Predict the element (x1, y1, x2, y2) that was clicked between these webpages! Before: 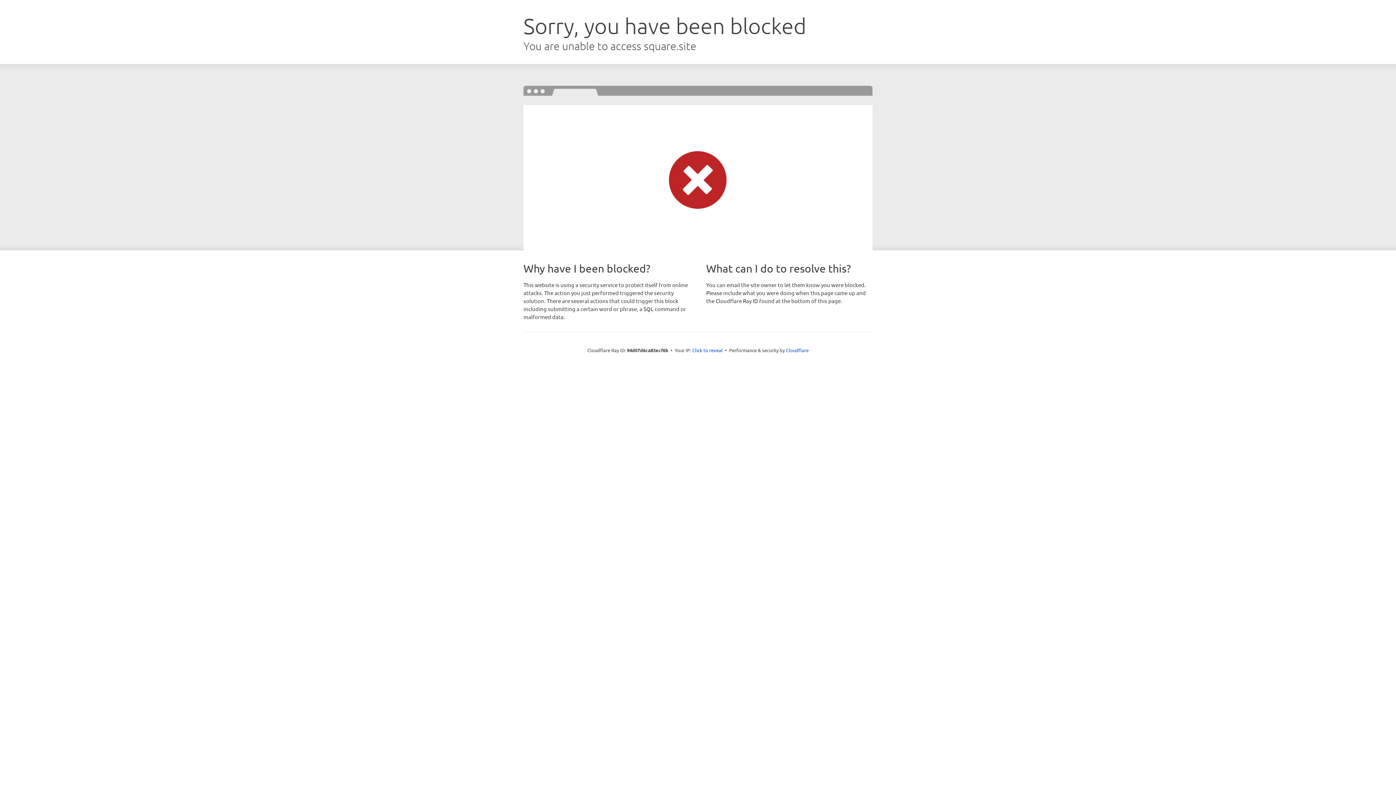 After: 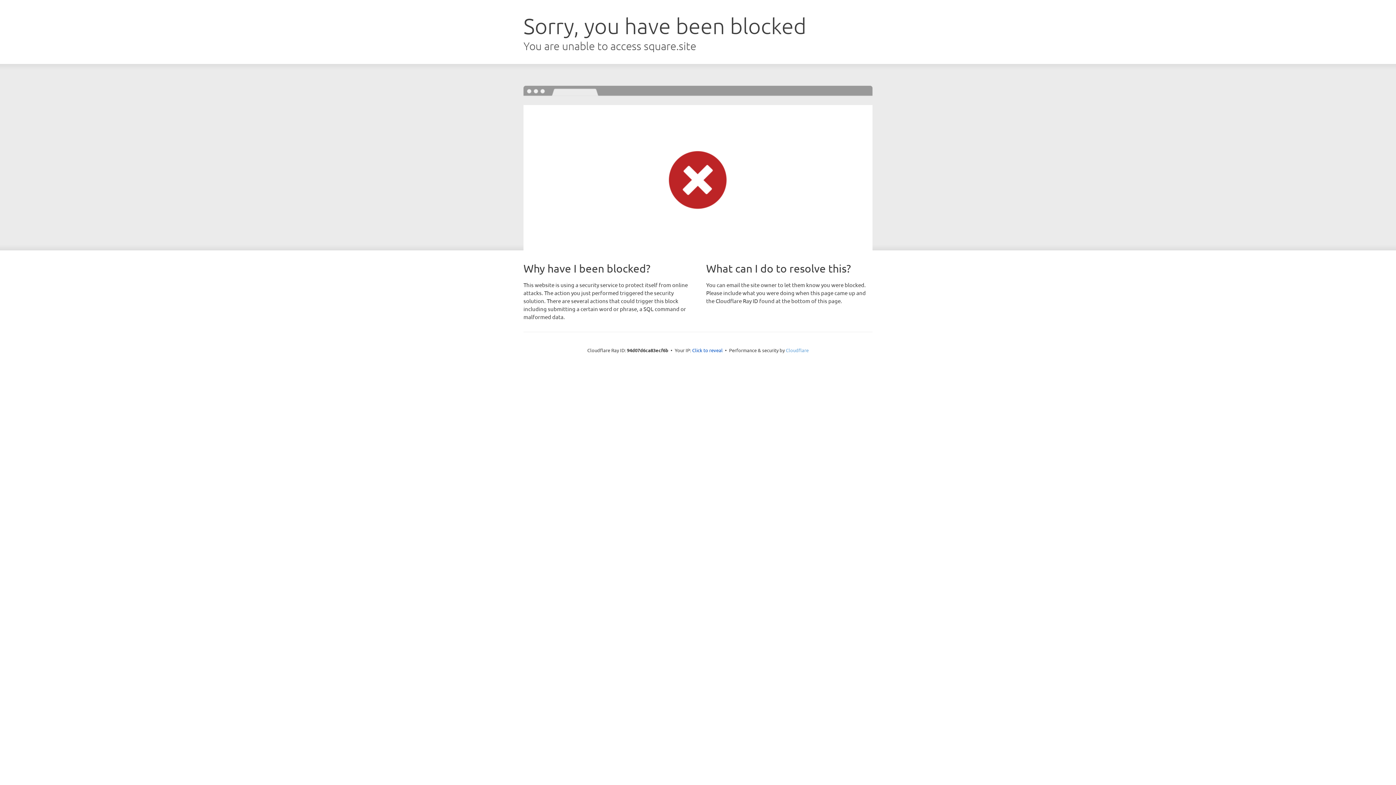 Action: label: Cloudflare bbox: (786, 347, 808, 353)